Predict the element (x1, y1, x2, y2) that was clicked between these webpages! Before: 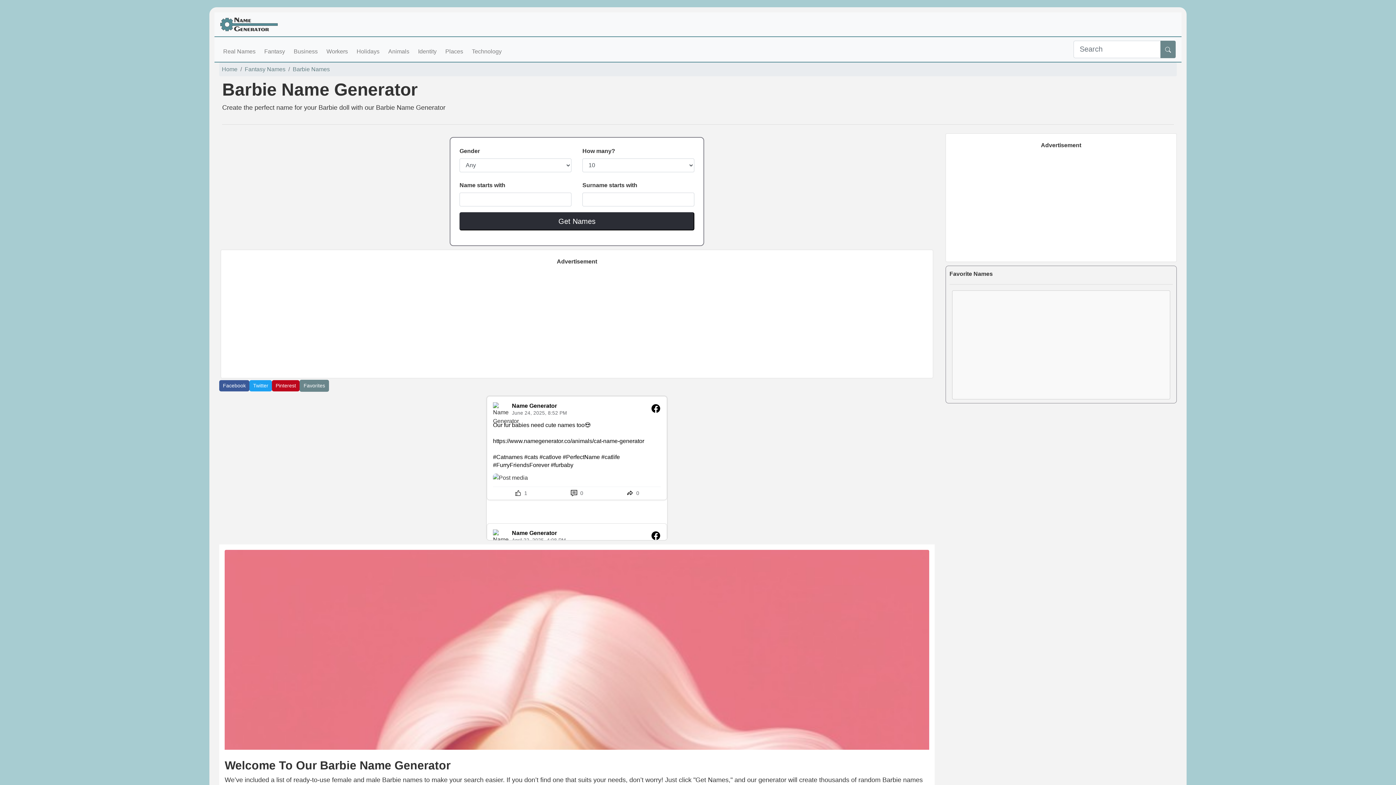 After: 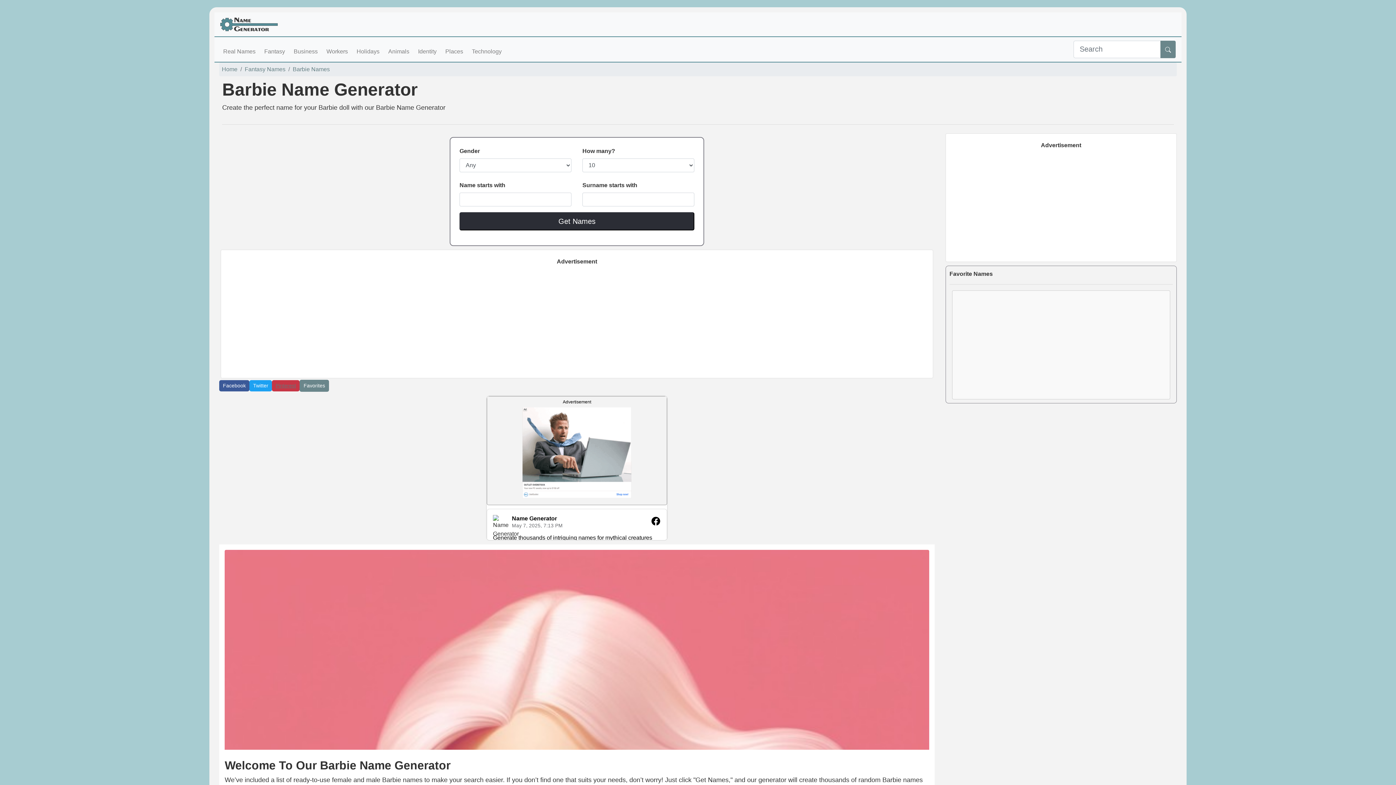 Action: bbox: (272, 380, 299, 391) label: Pinterest